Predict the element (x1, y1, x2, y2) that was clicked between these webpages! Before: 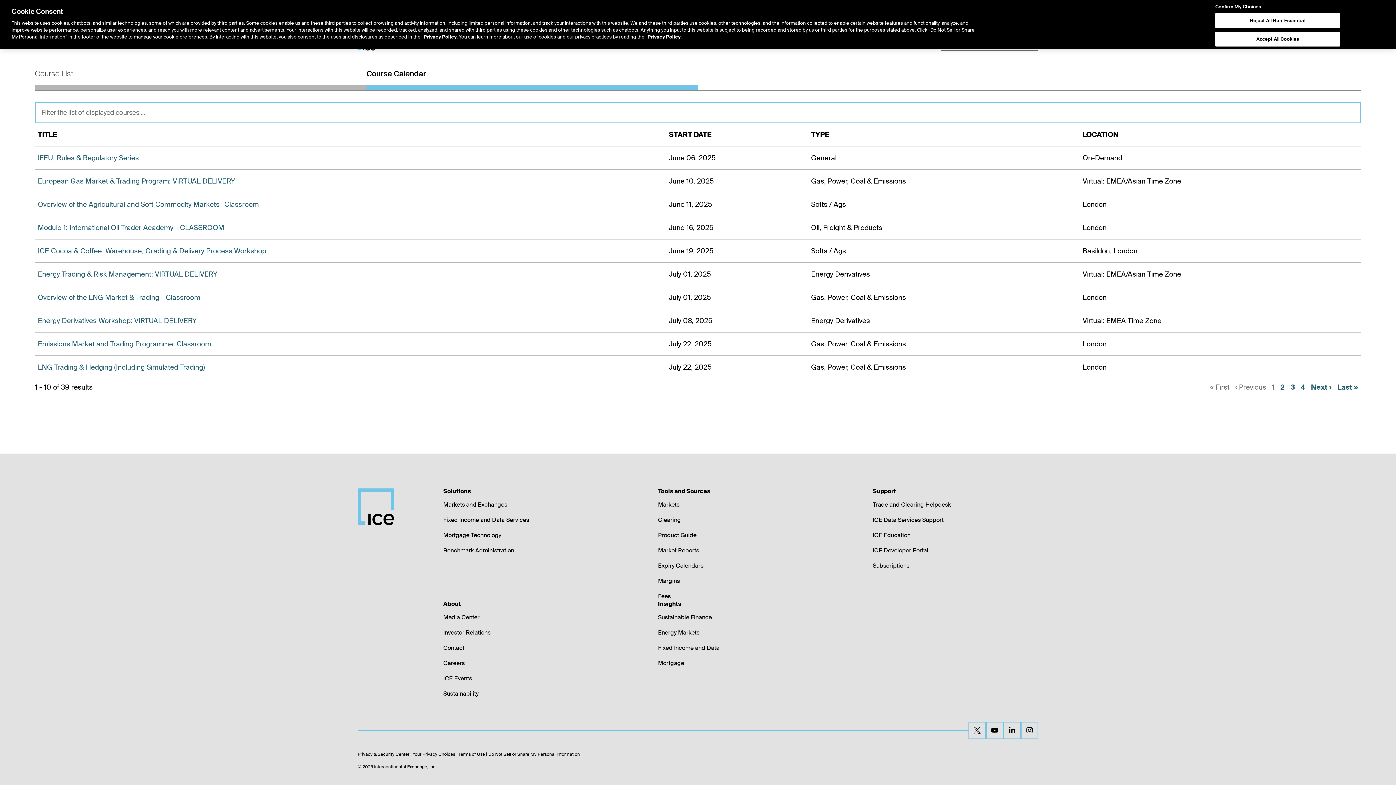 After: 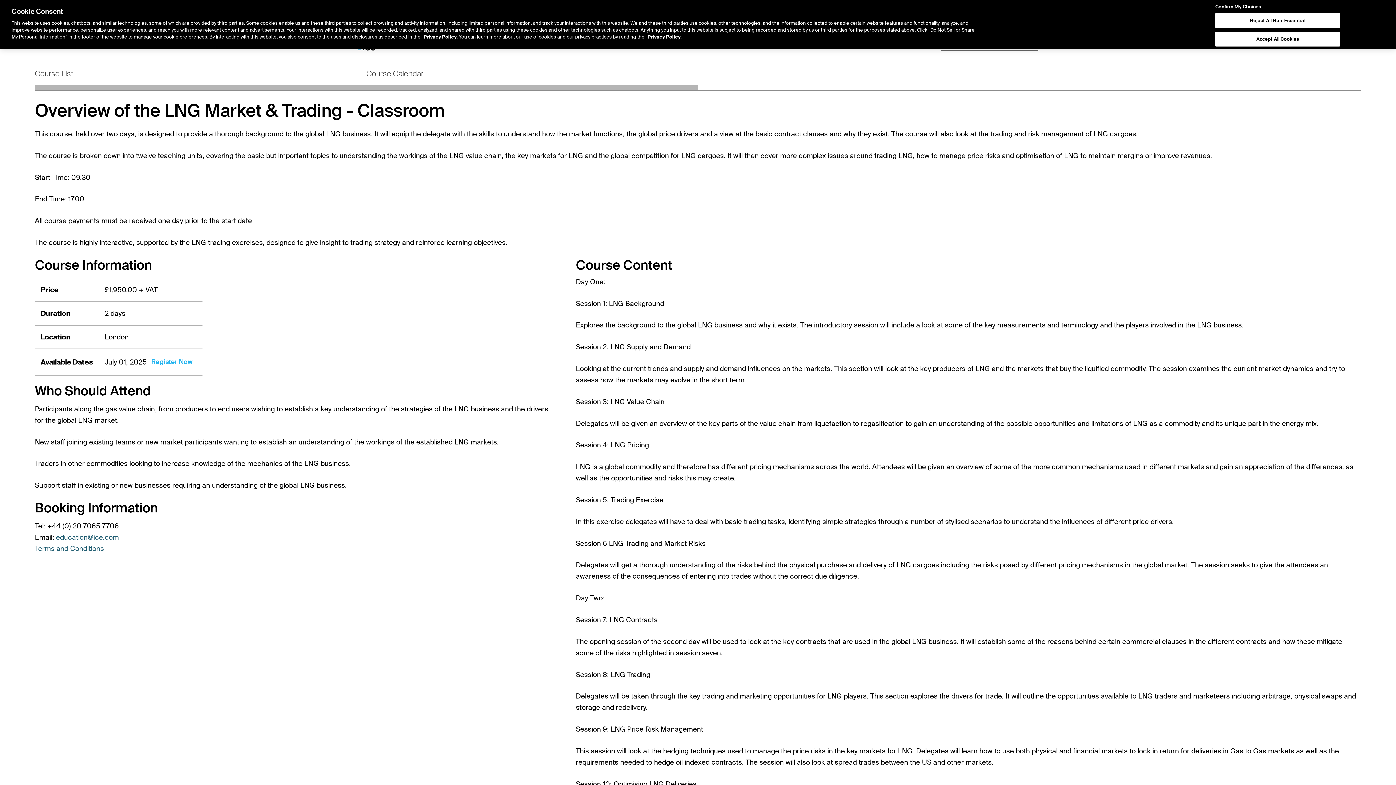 Action: bbox: (37, 293, 200, 302) label: Overview of the LNG Market & Trading - Classroom